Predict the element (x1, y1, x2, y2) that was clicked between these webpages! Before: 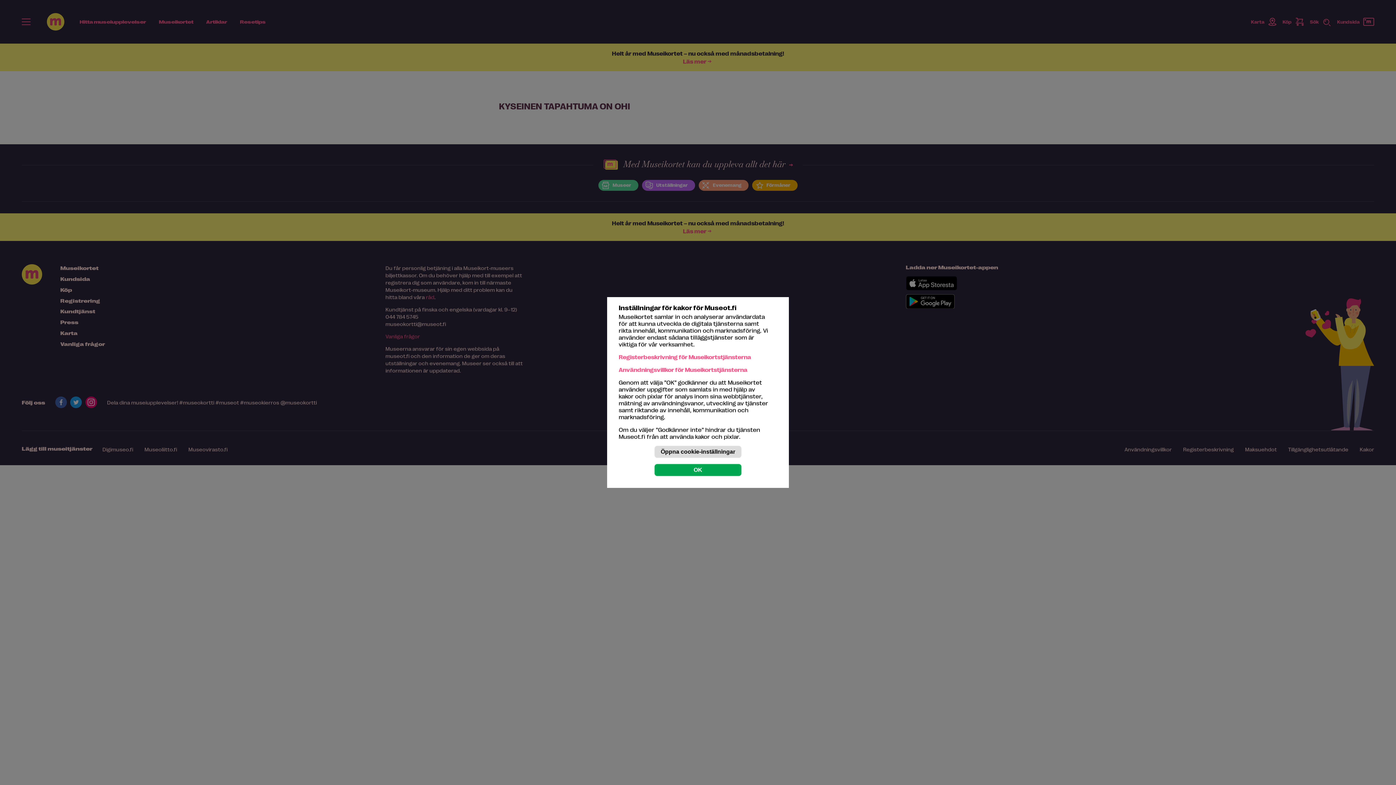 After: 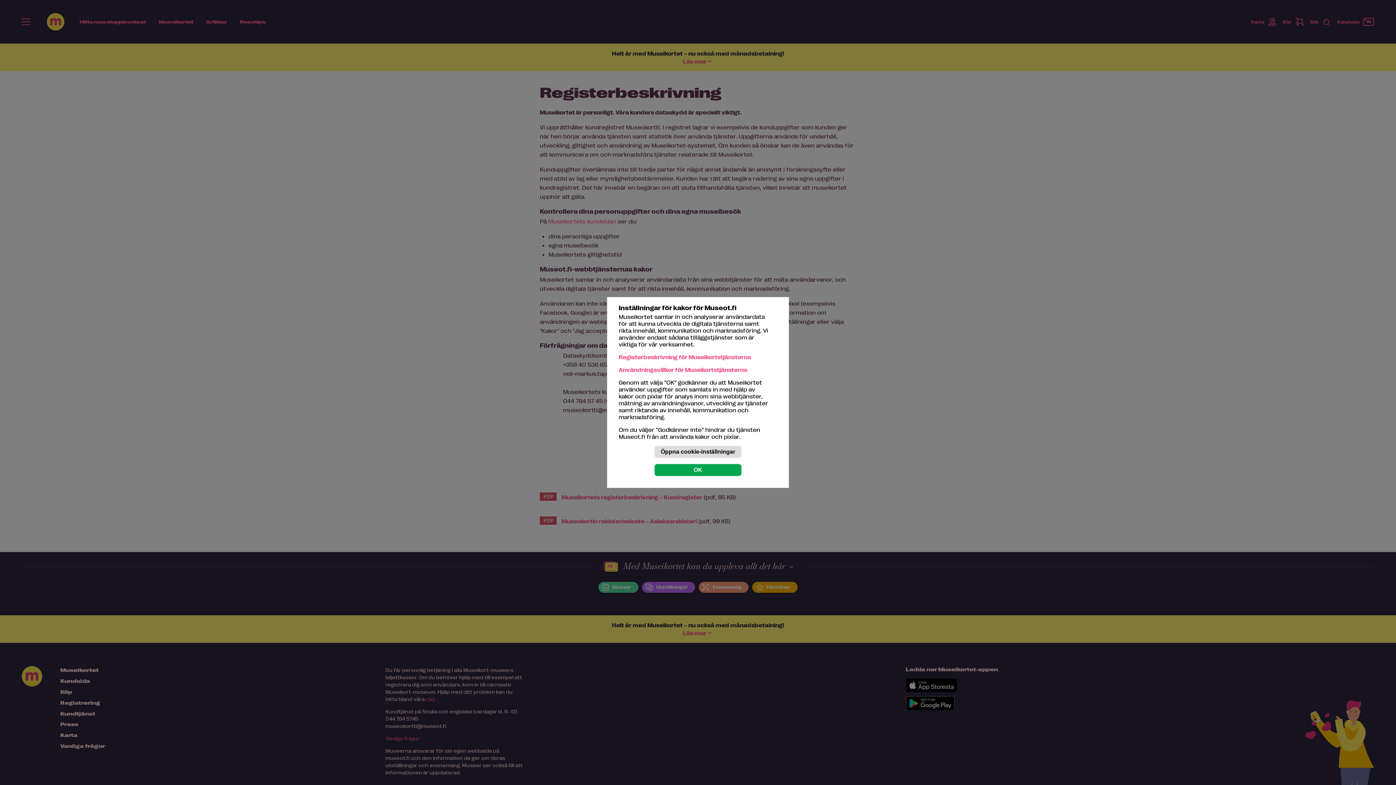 Action: label: Registerbeskrivning för Museikortstjänsterna bbox: (618, 353, 751, 360)